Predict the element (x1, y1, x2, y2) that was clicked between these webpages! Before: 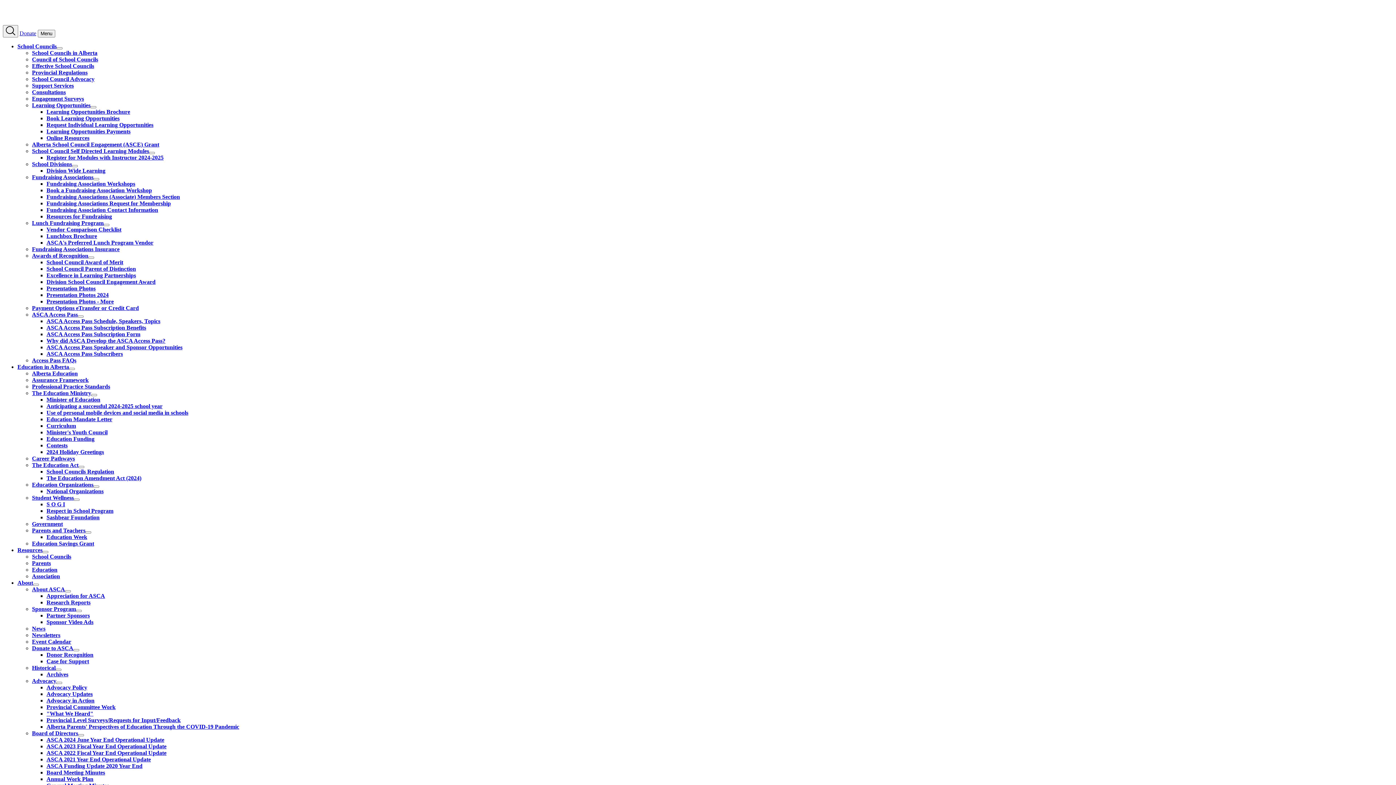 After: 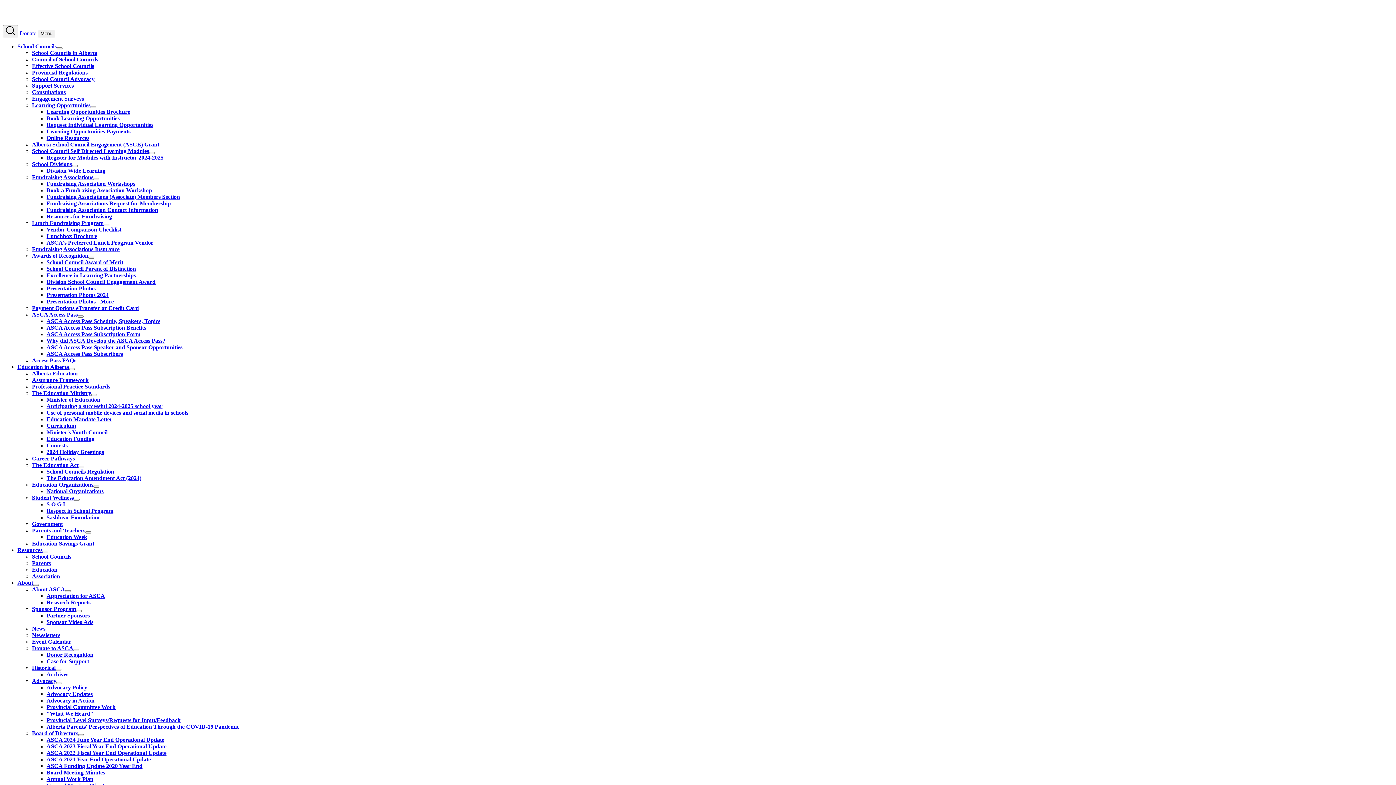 Action: label: Education bbox: (32, 566, 57, 573)